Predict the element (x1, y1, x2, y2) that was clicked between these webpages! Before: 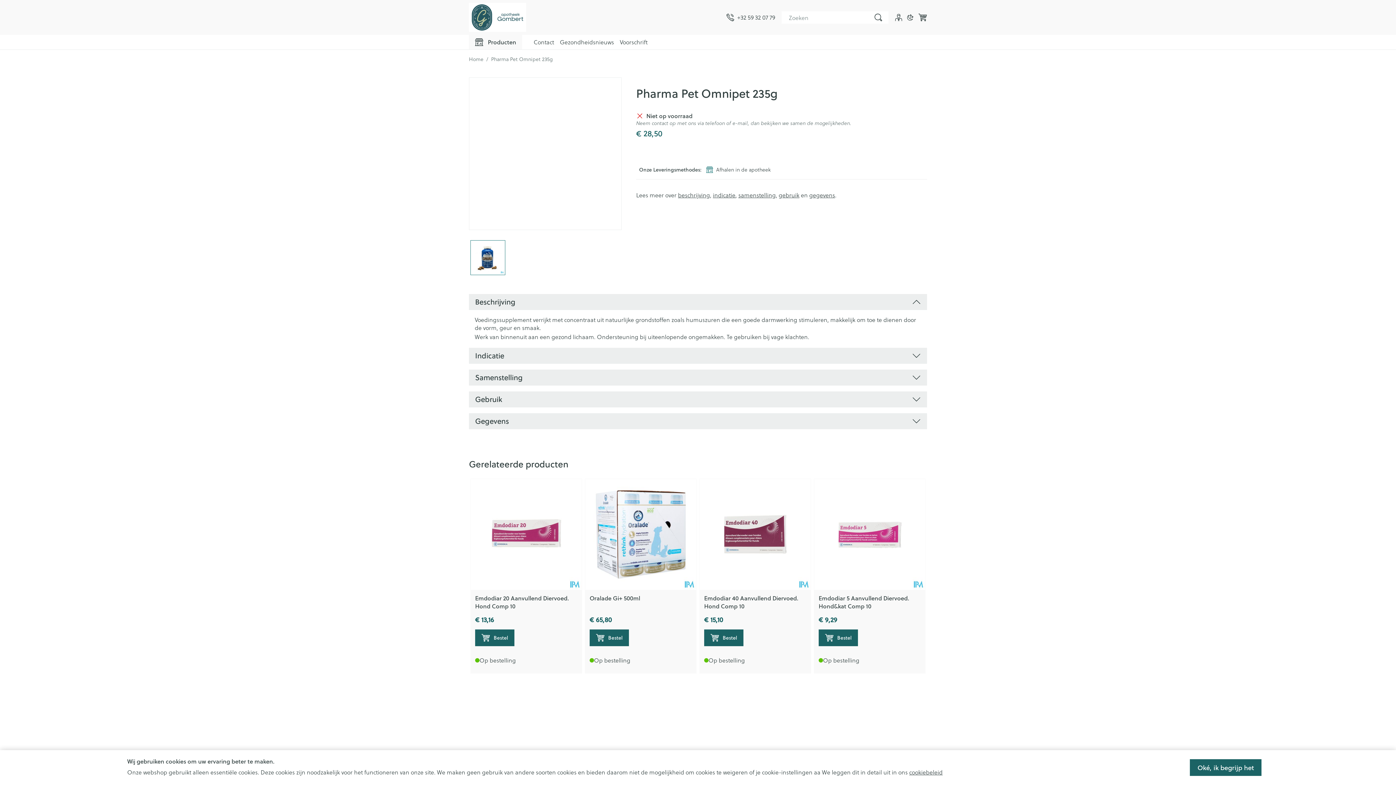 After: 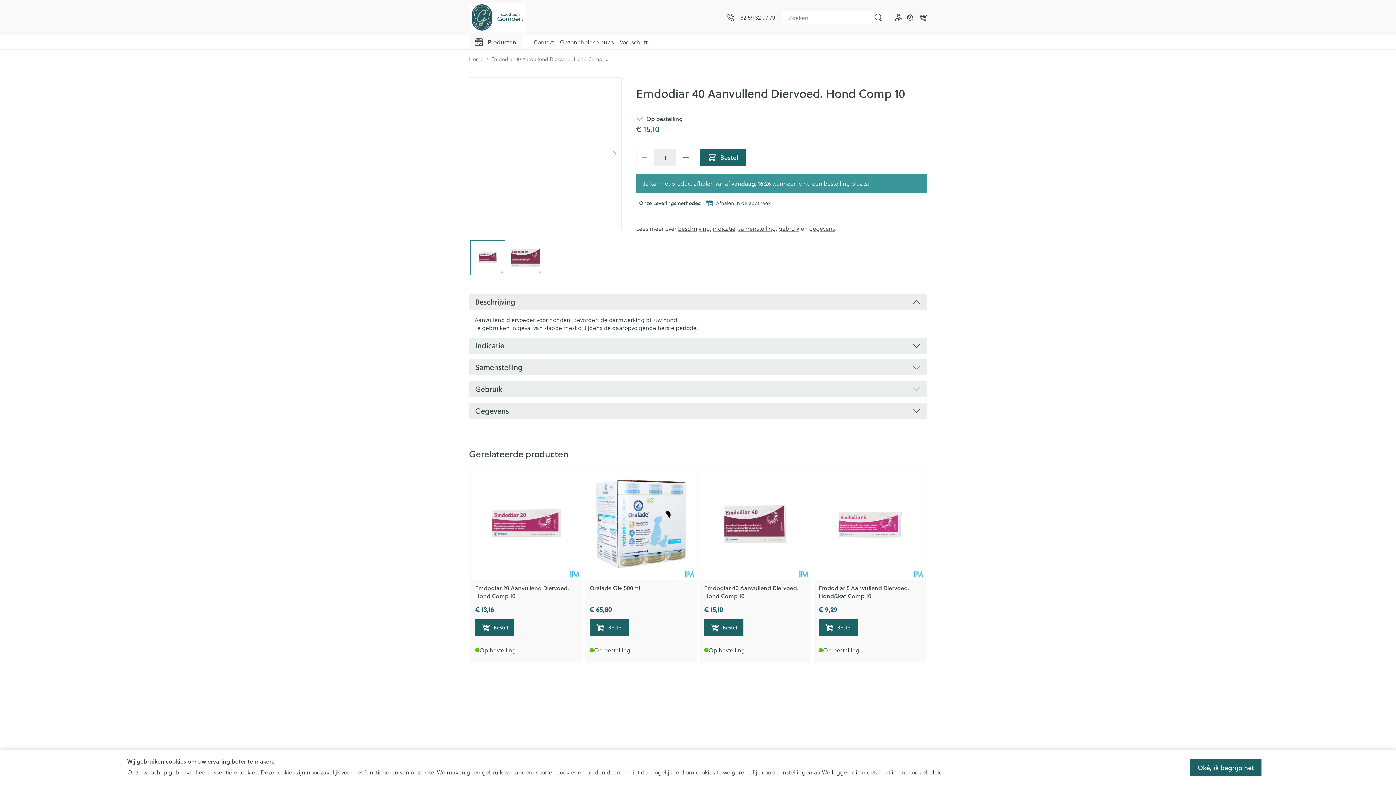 Action: bbox: (700, 479, 810, 590)